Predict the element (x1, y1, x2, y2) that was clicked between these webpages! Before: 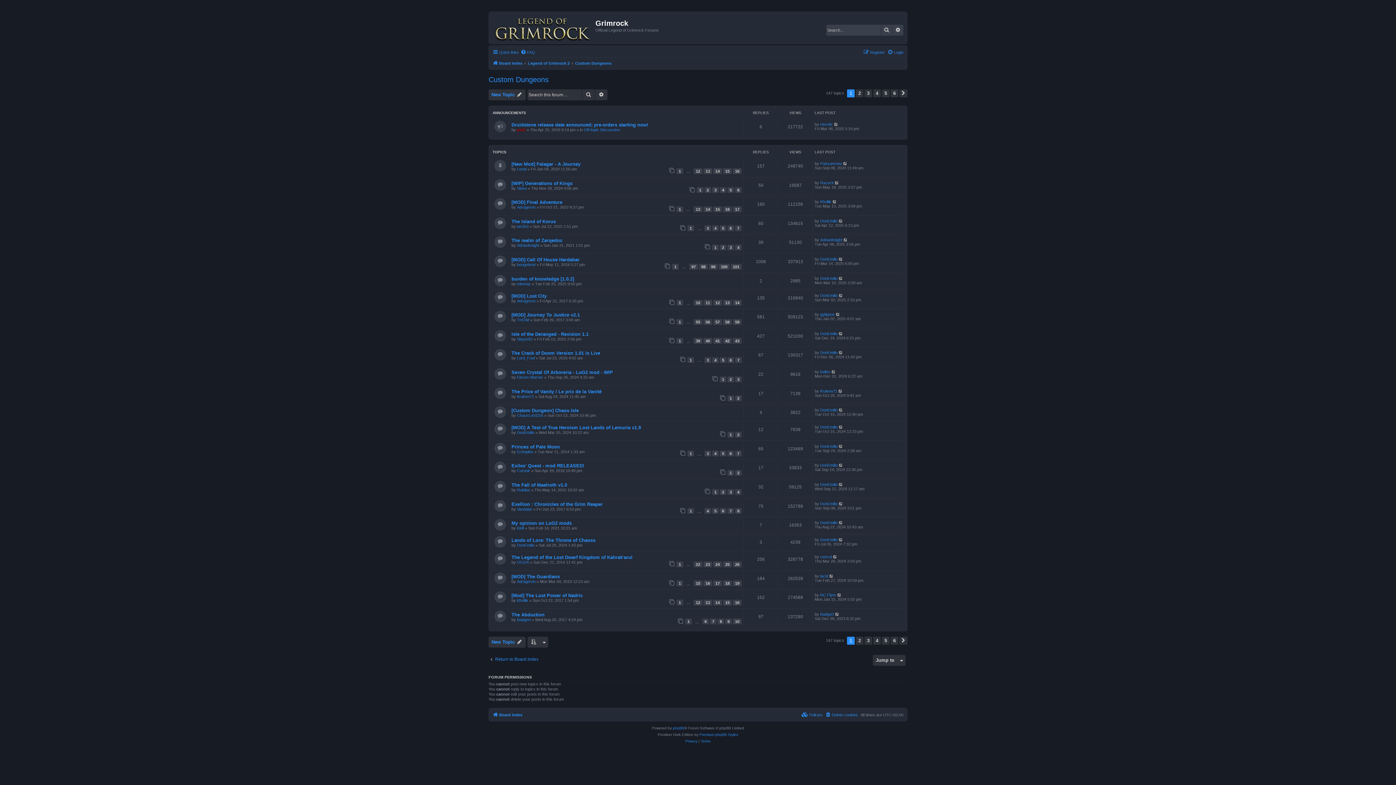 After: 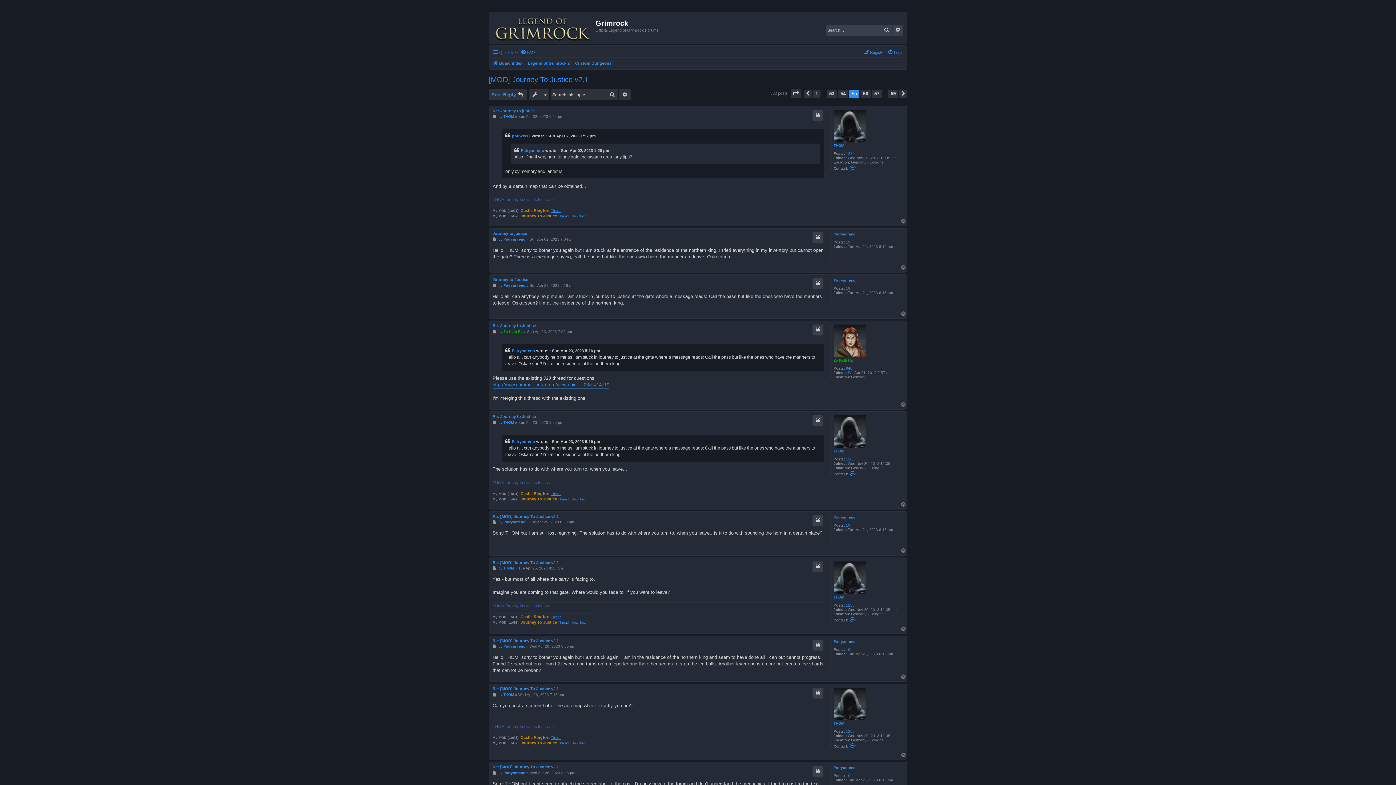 Action: label: 55 bbox: (693, 319, 702, 325)